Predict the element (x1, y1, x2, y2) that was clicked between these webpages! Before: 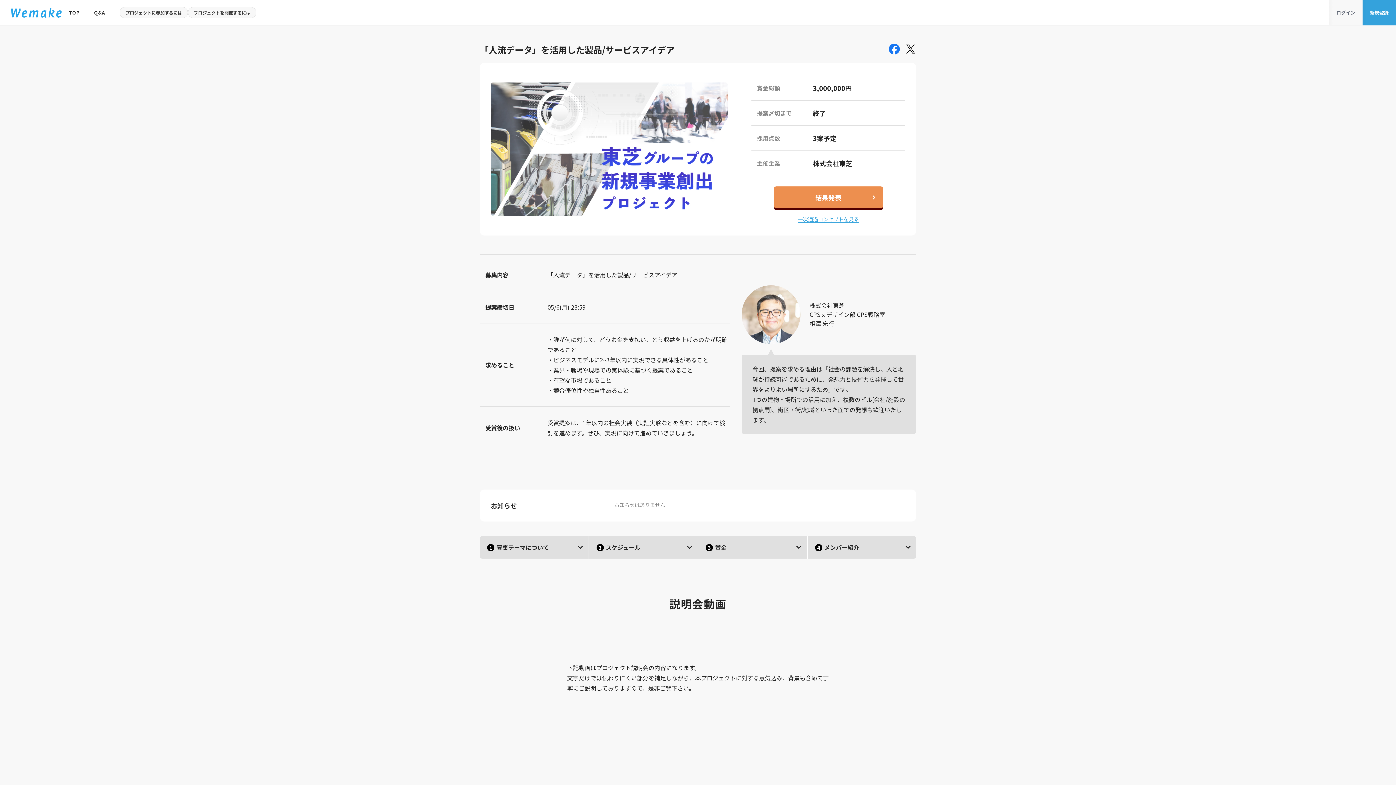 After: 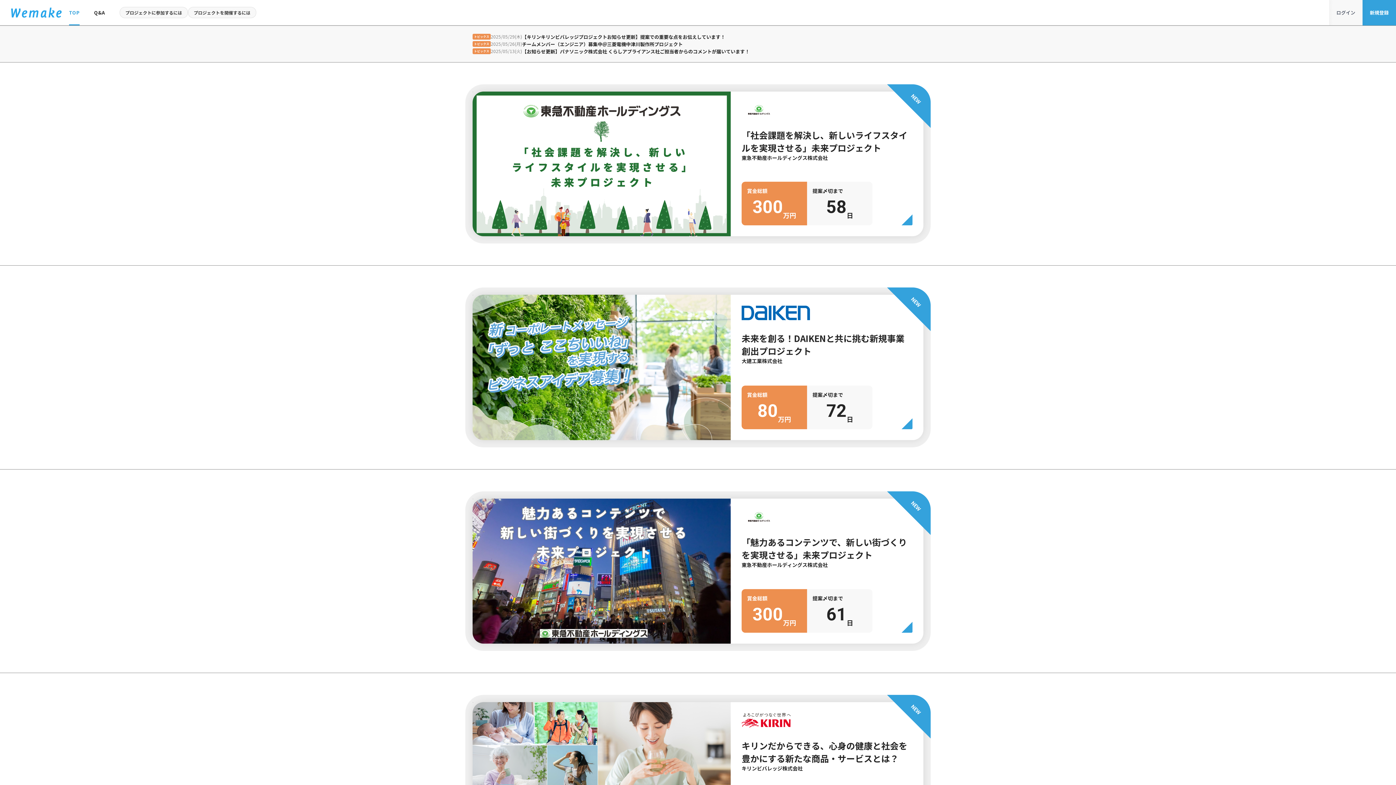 Action: bbox: (69, 0, 79, 25) label: TOP